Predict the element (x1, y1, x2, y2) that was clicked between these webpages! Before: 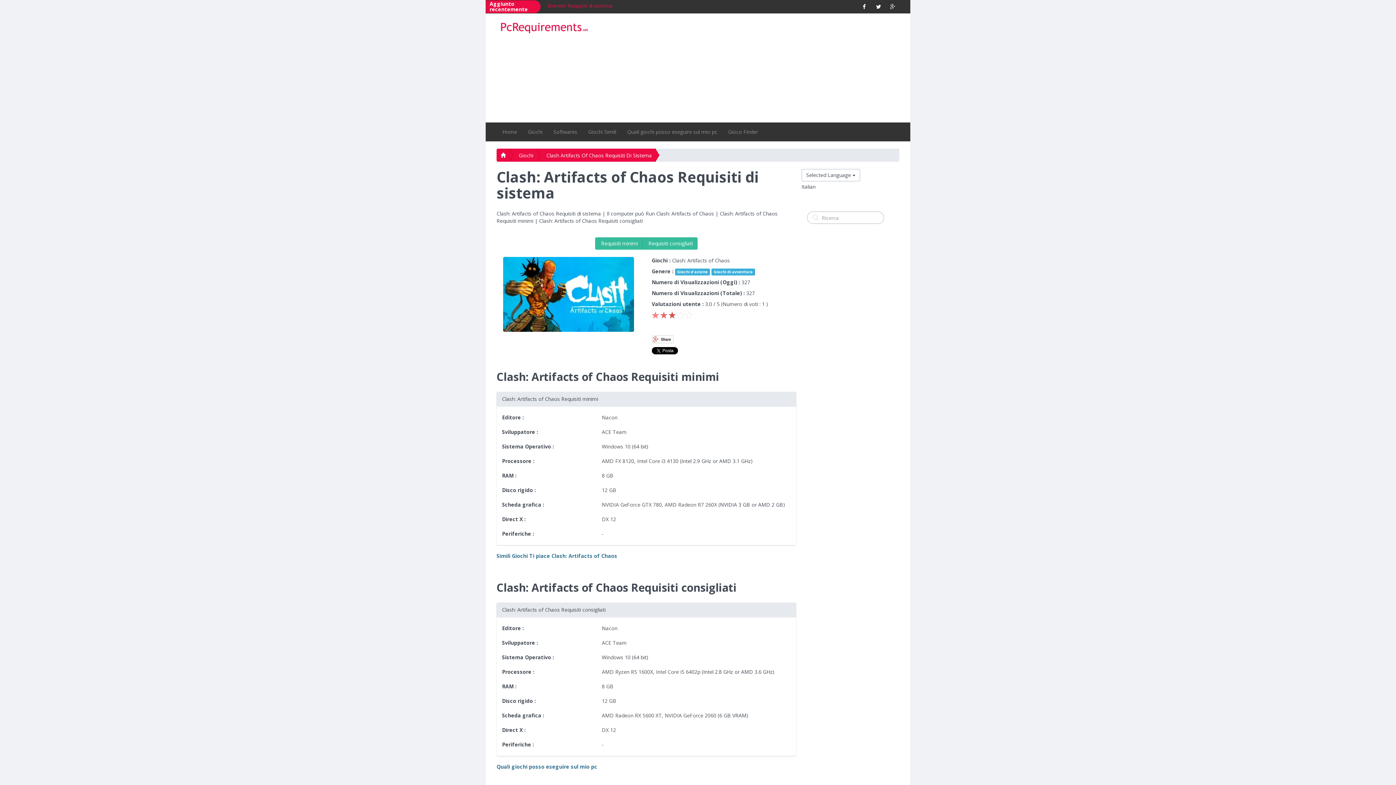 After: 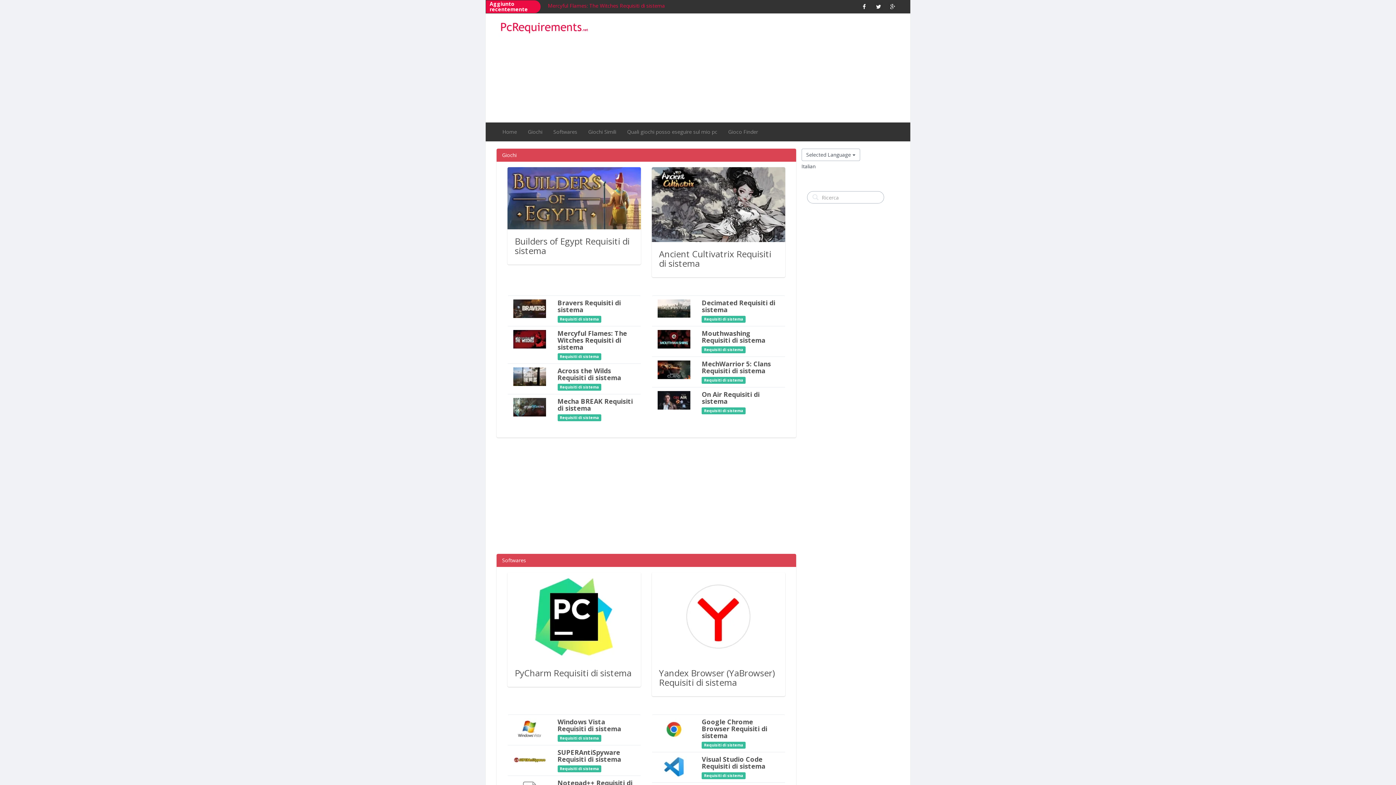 Action: bbox: (497, 122, 522, 141) label: Home